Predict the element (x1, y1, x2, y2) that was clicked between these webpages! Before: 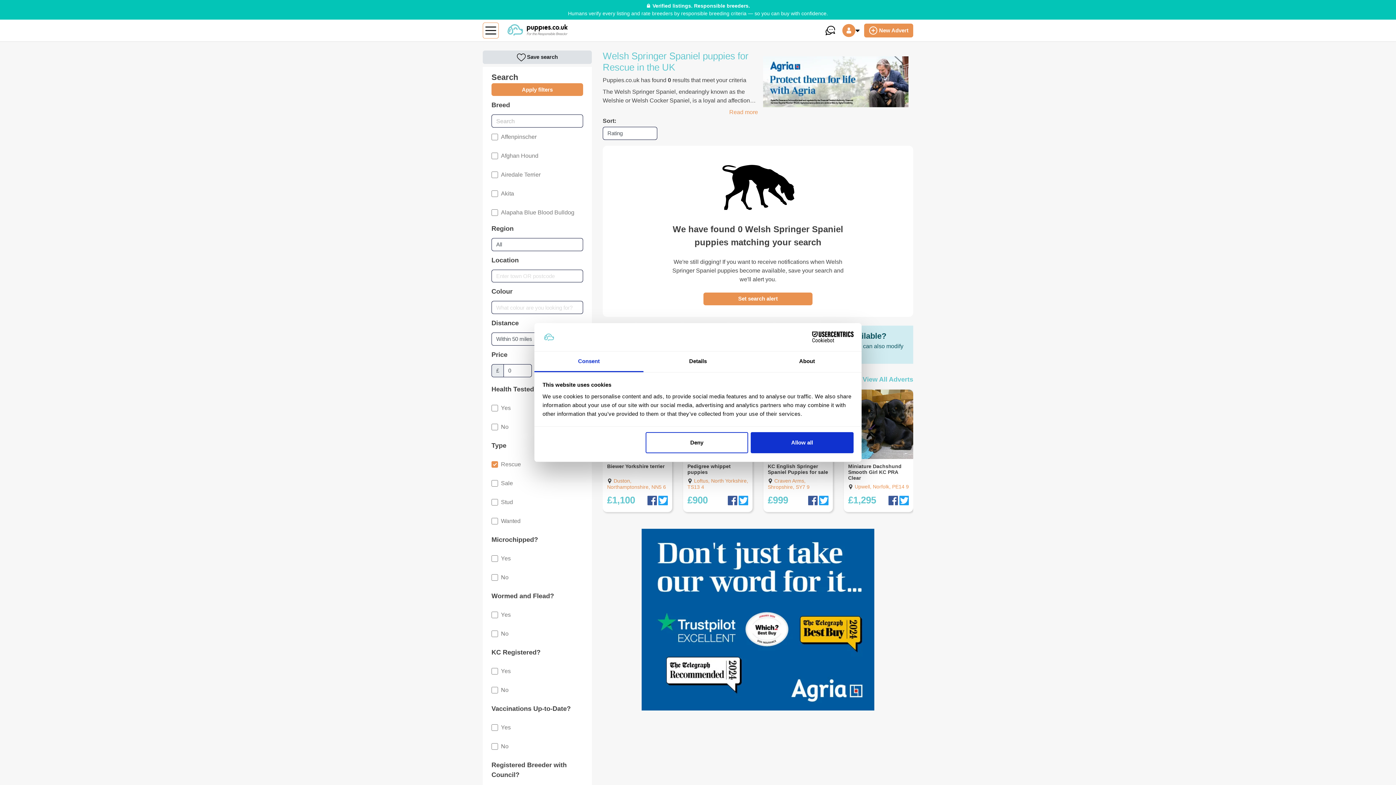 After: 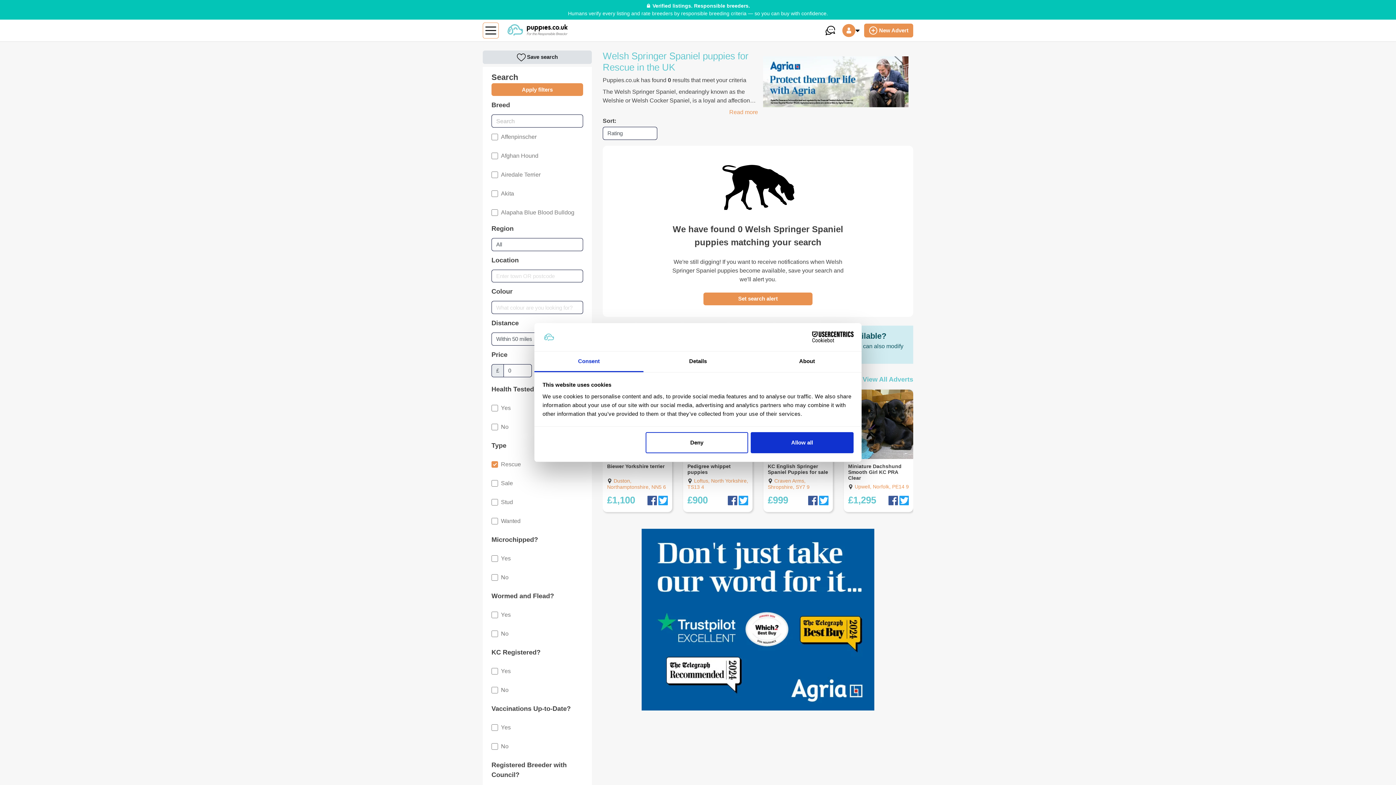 Action: bbox: (491, 83, 583, 96) label: Apply filters